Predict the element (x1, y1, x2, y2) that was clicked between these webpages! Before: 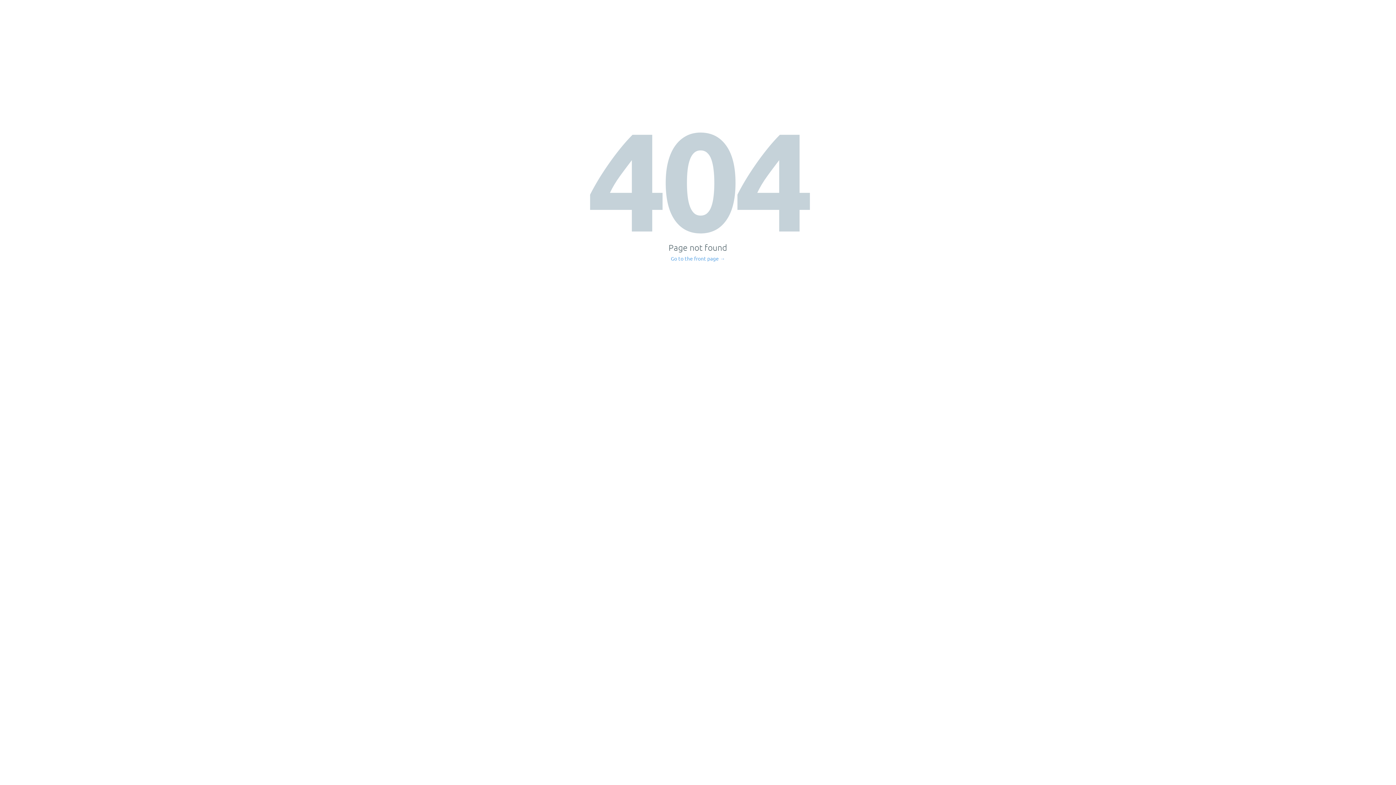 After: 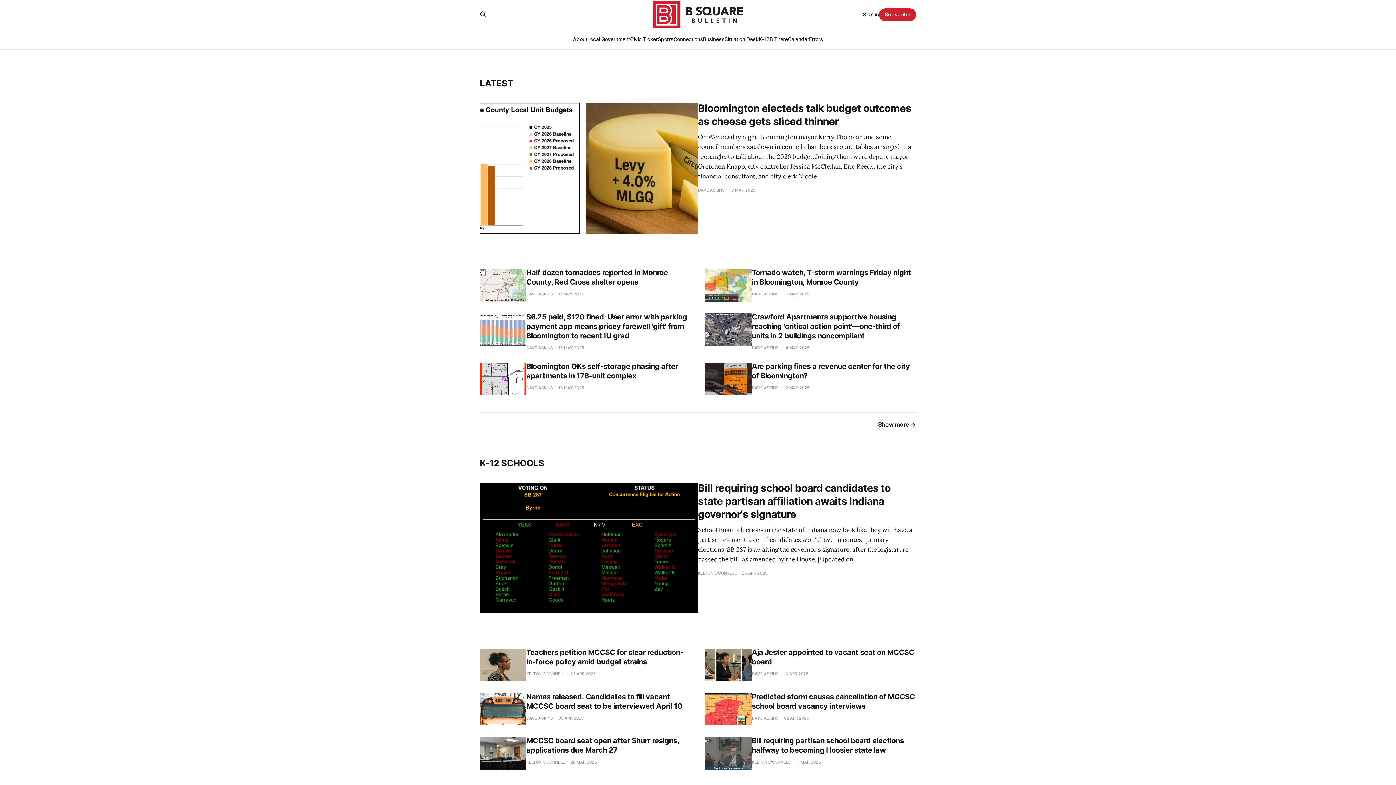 Action: bbox: (671, 256, 725, 261) label: Go to the front page →